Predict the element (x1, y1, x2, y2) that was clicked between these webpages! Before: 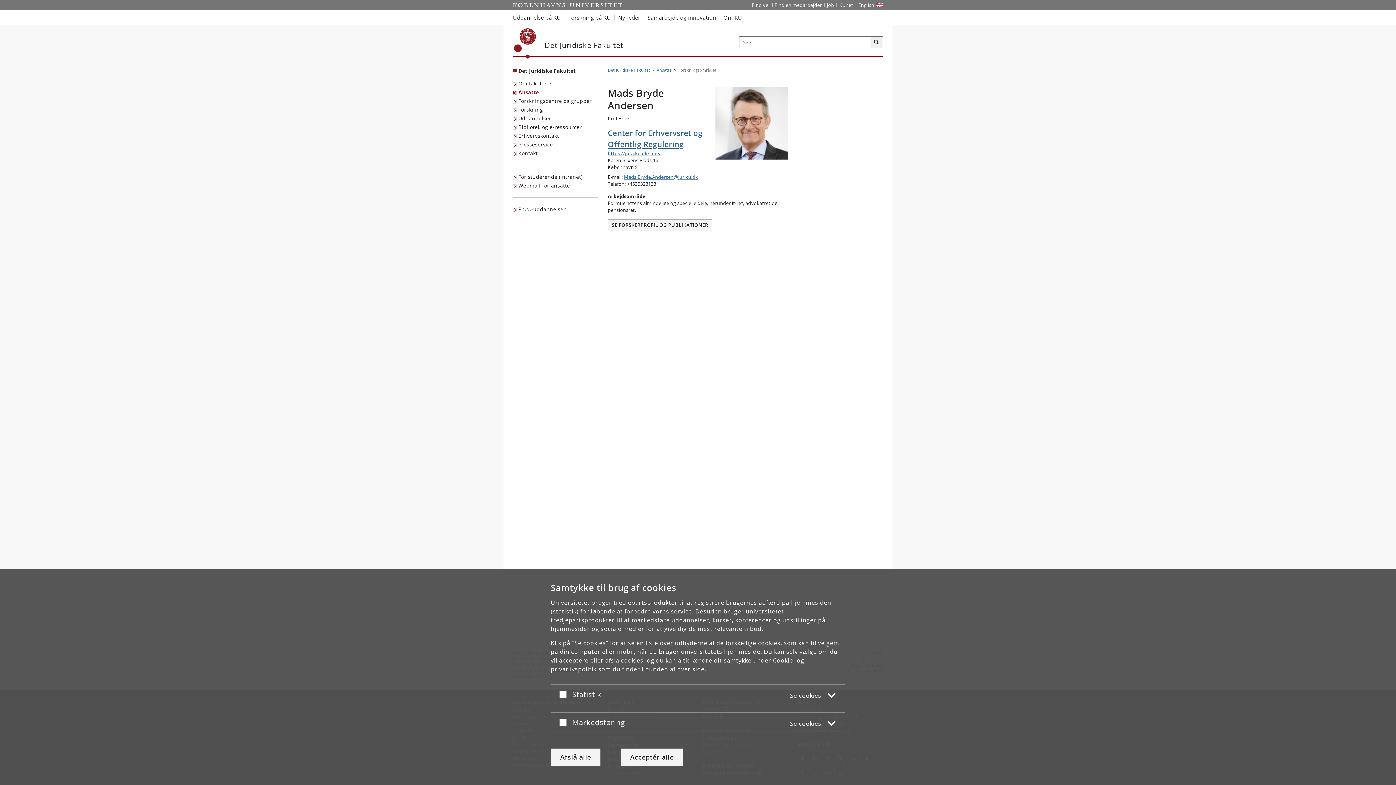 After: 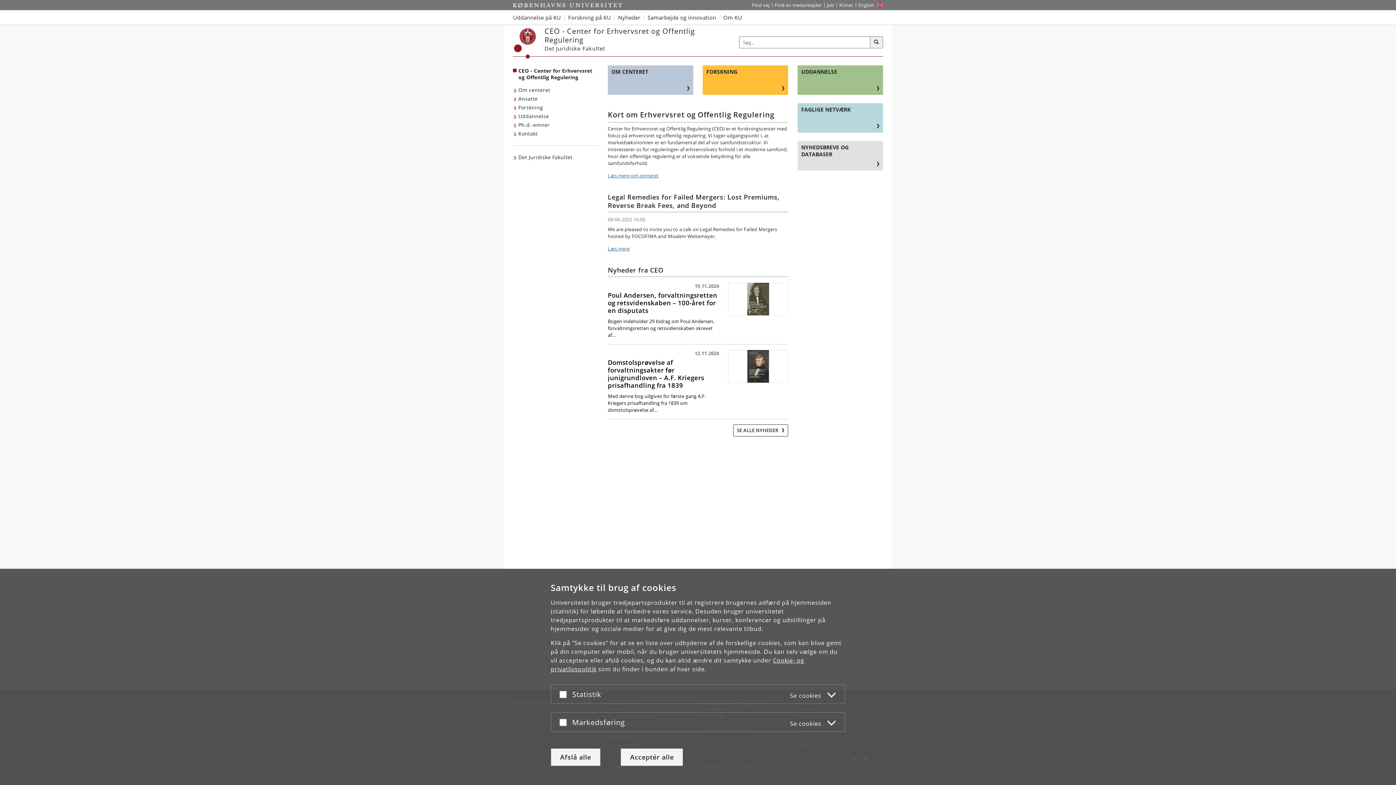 Action: label: Center for Erhvervsret og Offentlig Regulering bbox: (608, 127, 788, 150)